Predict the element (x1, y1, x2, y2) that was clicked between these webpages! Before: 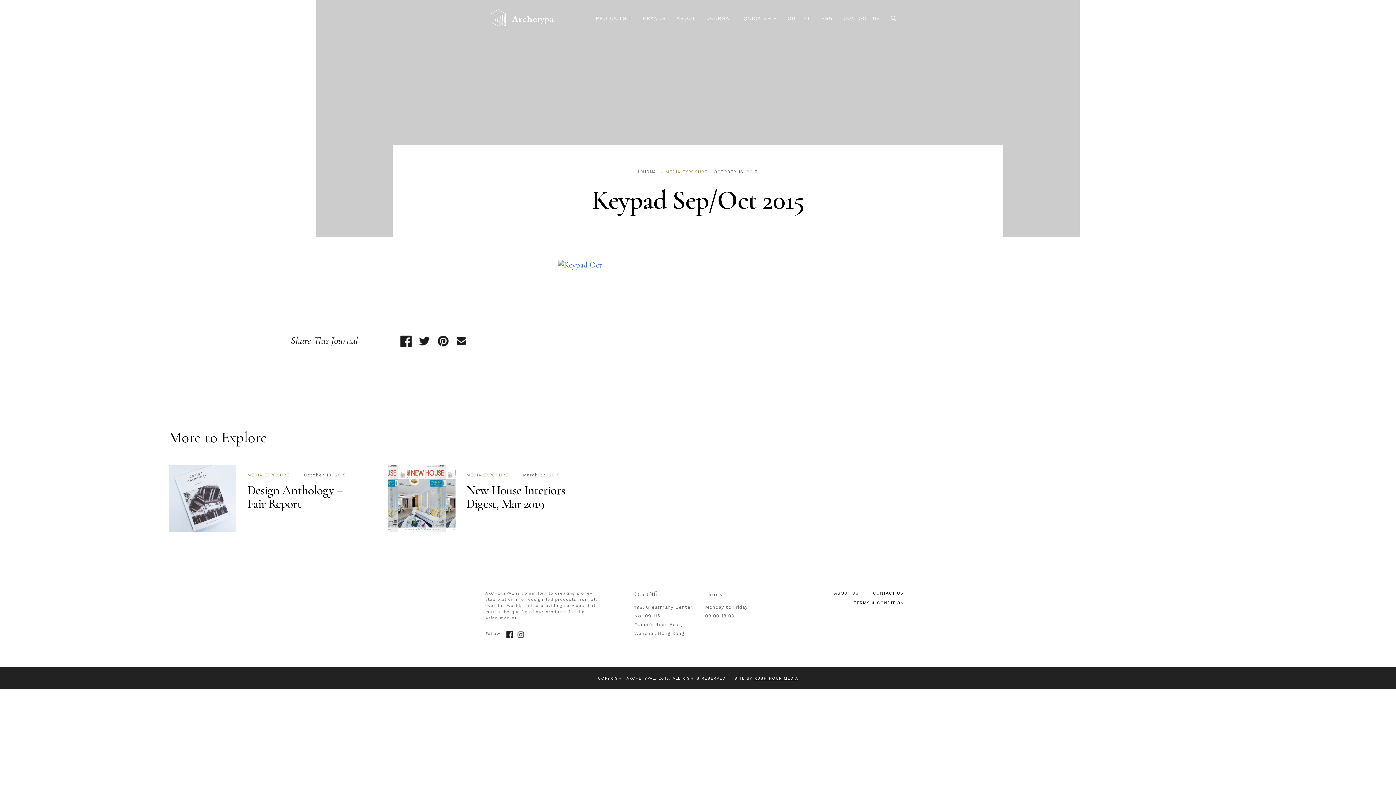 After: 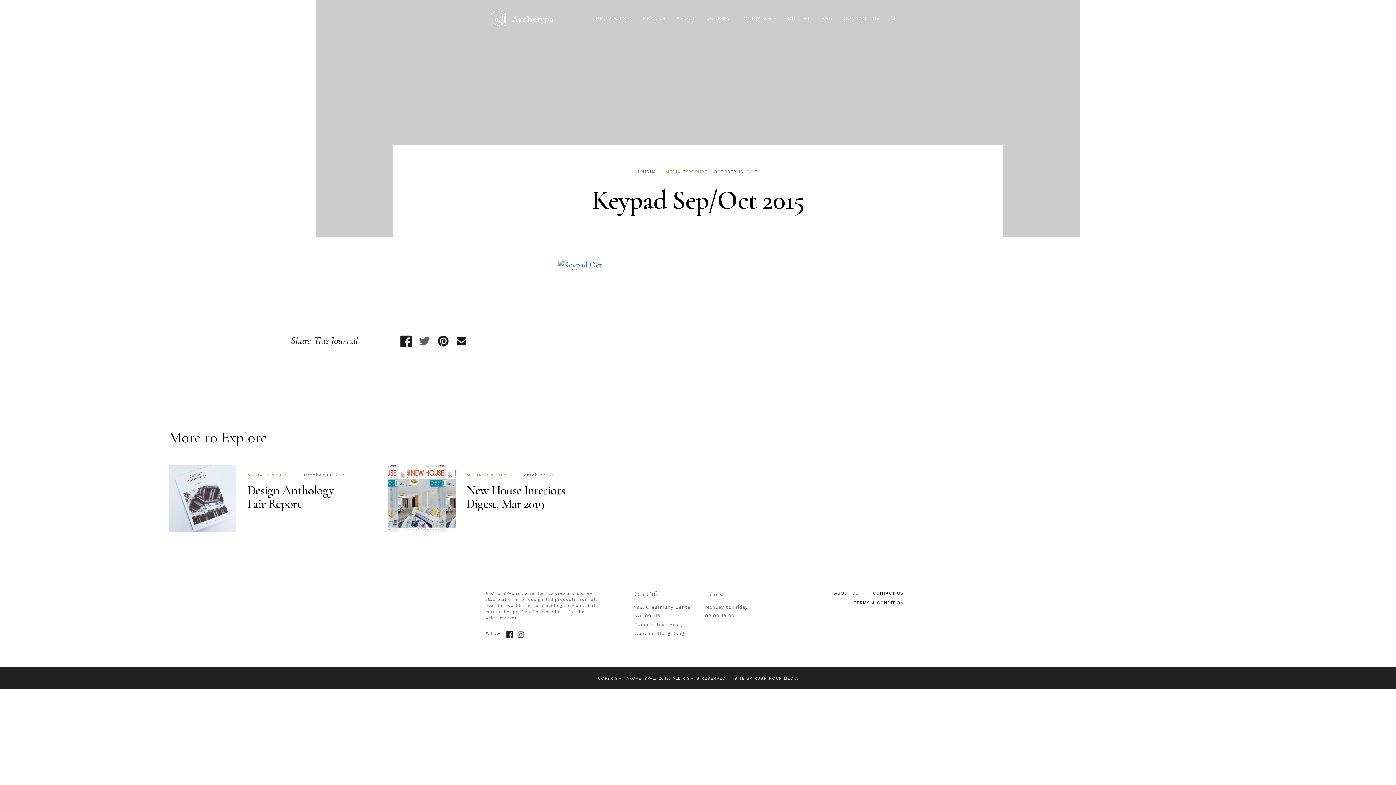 Action: bbox: (417, 335, 432, 348)